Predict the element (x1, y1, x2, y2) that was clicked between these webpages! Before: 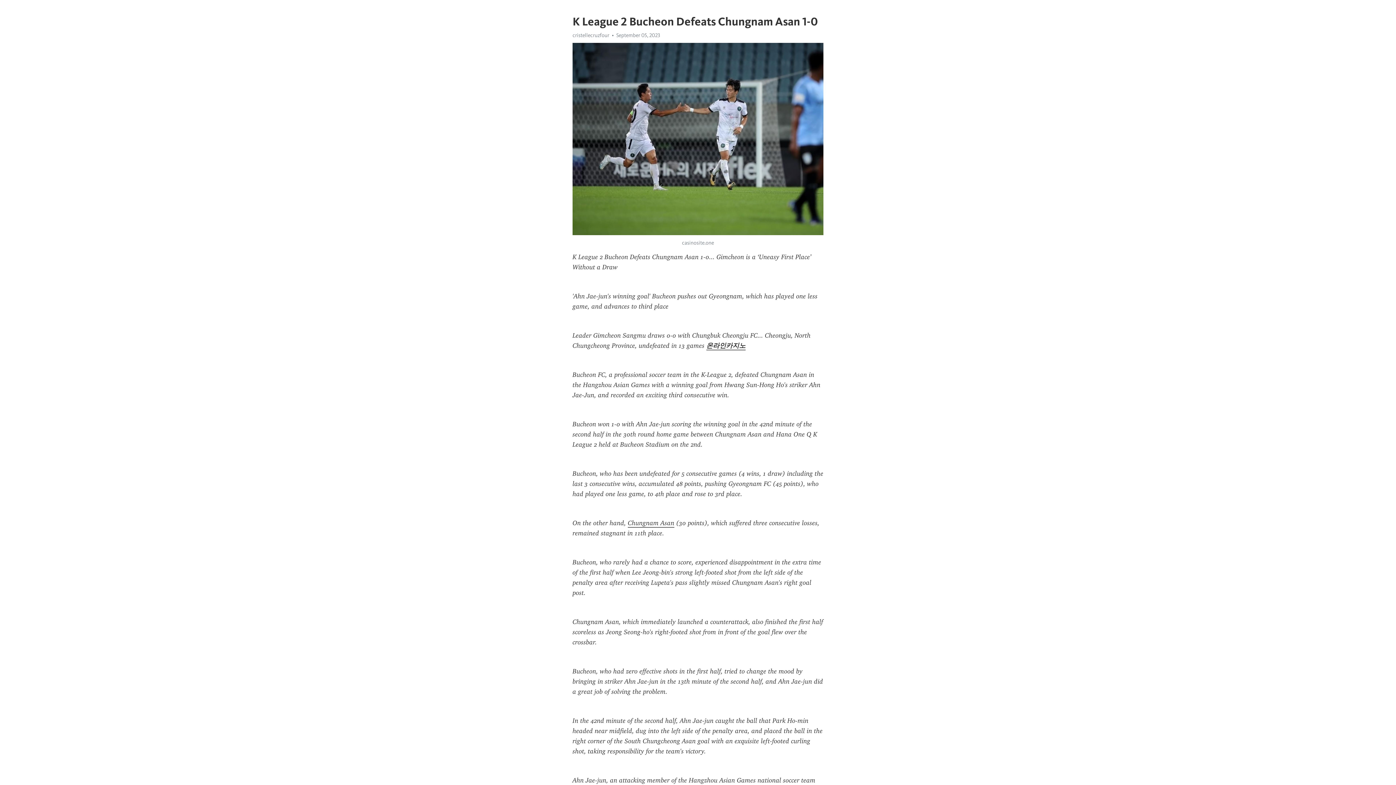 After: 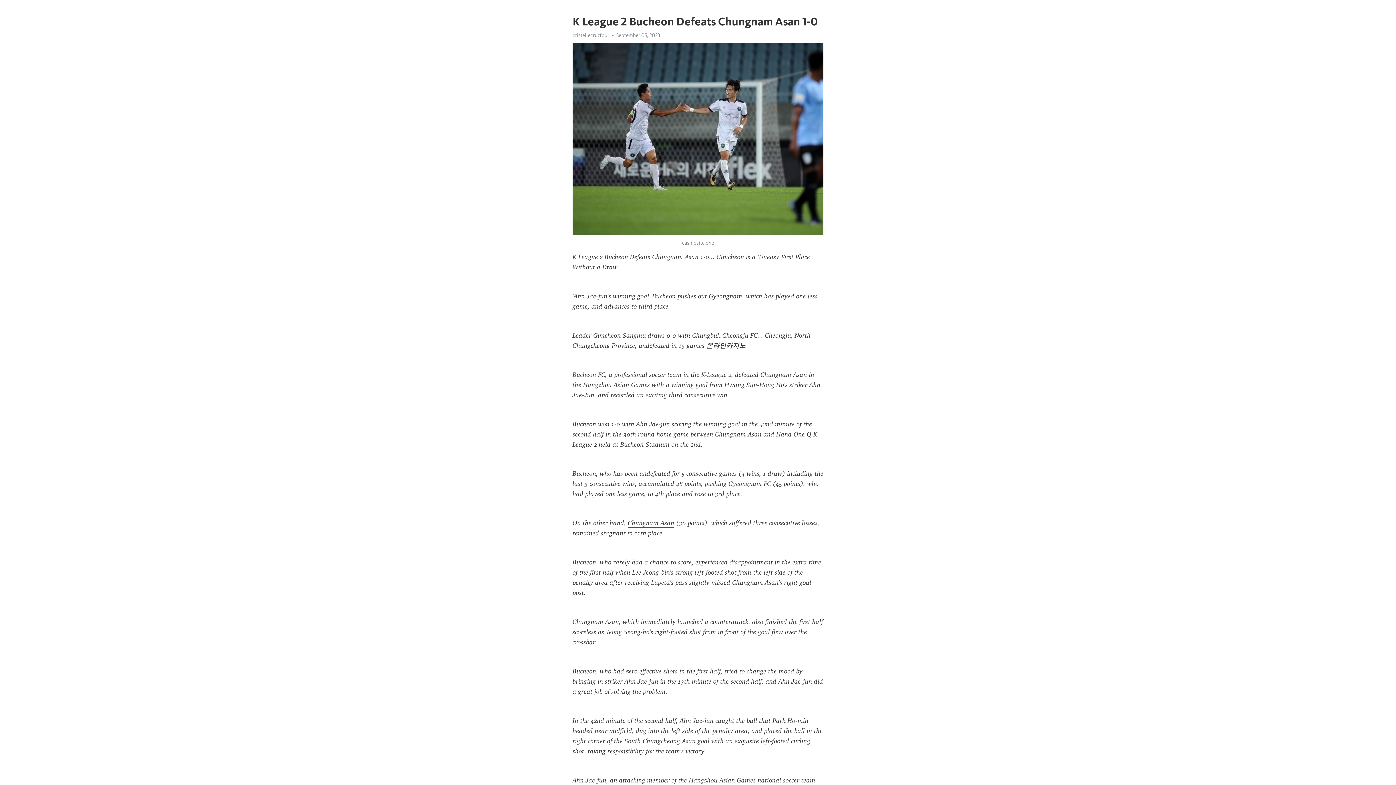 Action: label: Chungnam Asan bbox: (628, 519, 674, 527)